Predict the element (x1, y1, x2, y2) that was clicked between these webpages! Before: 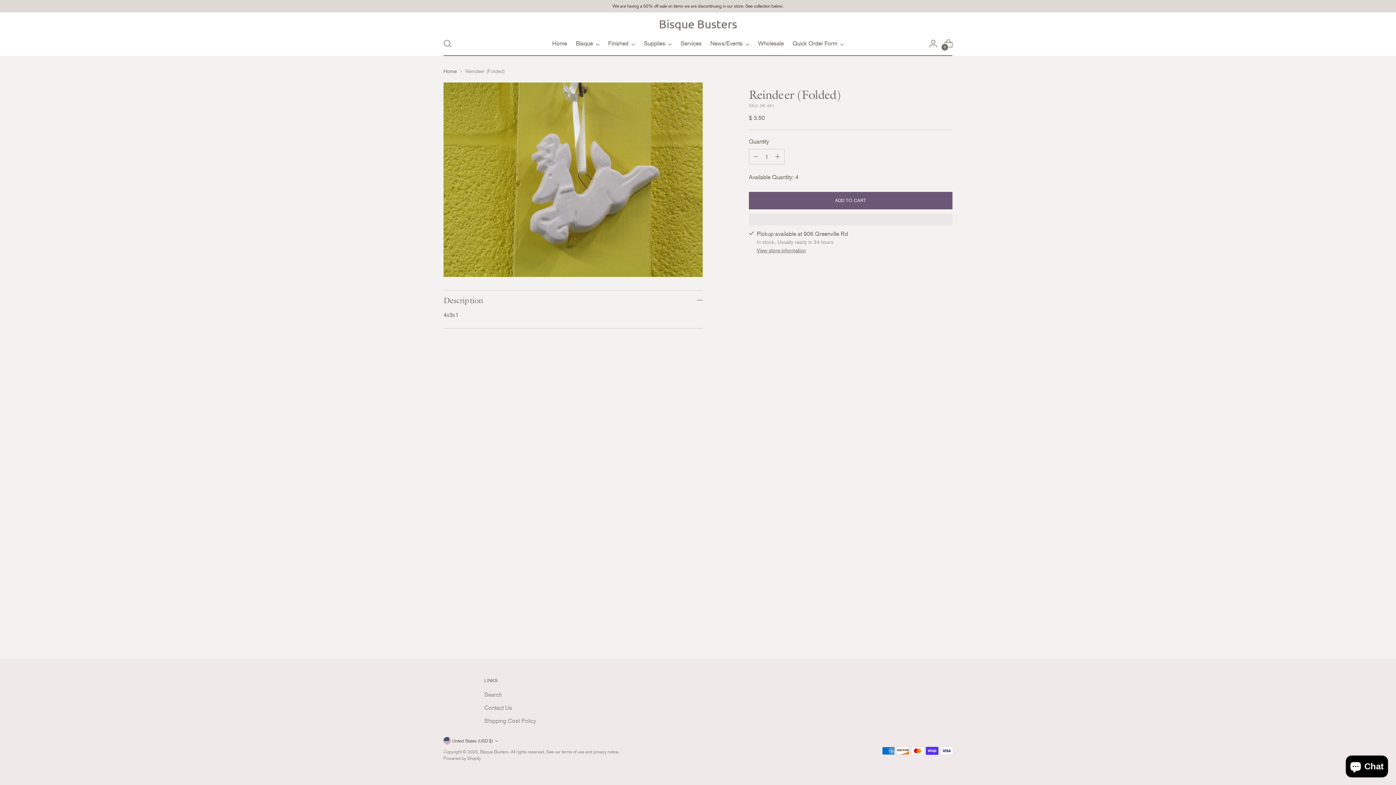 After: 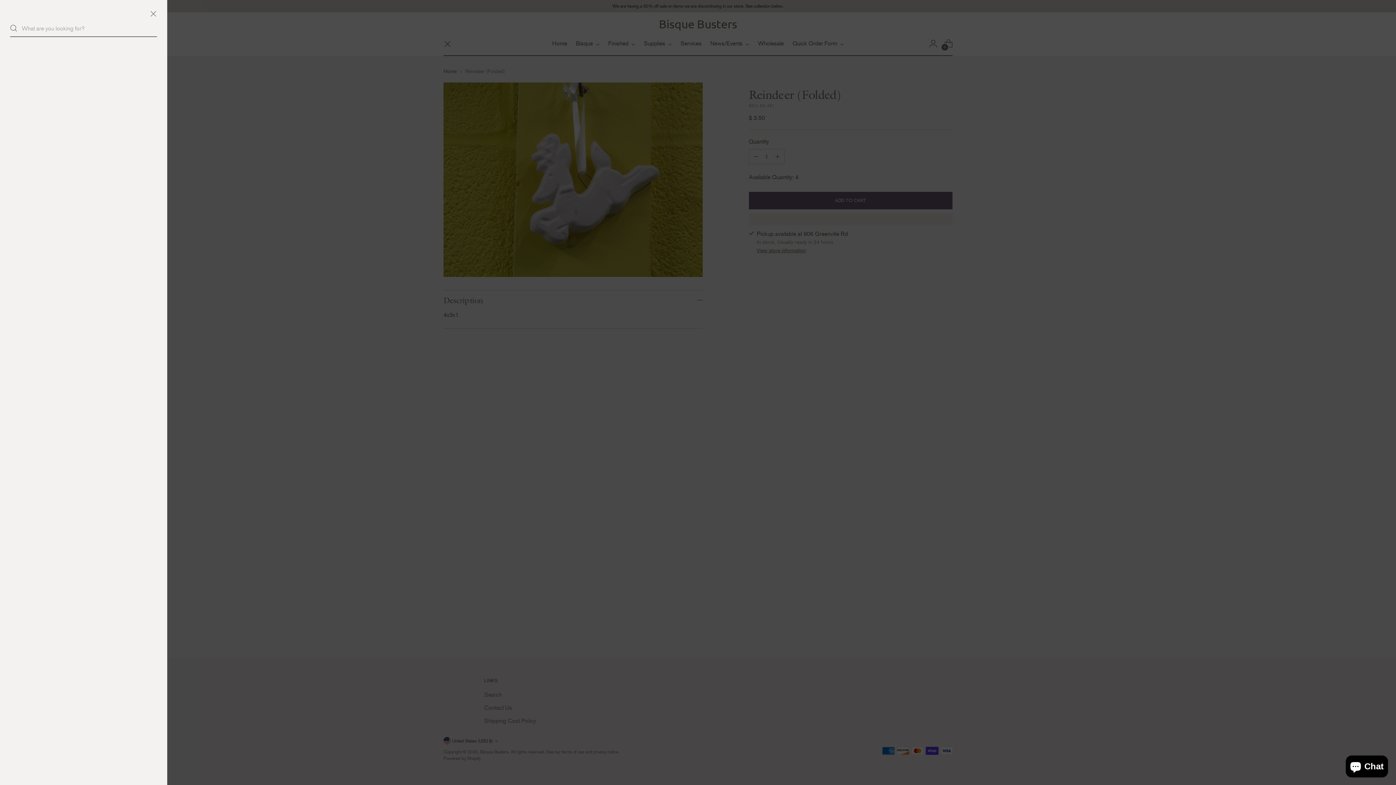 Action: bbox: (440, 36, 454, 50) label: Open search modal